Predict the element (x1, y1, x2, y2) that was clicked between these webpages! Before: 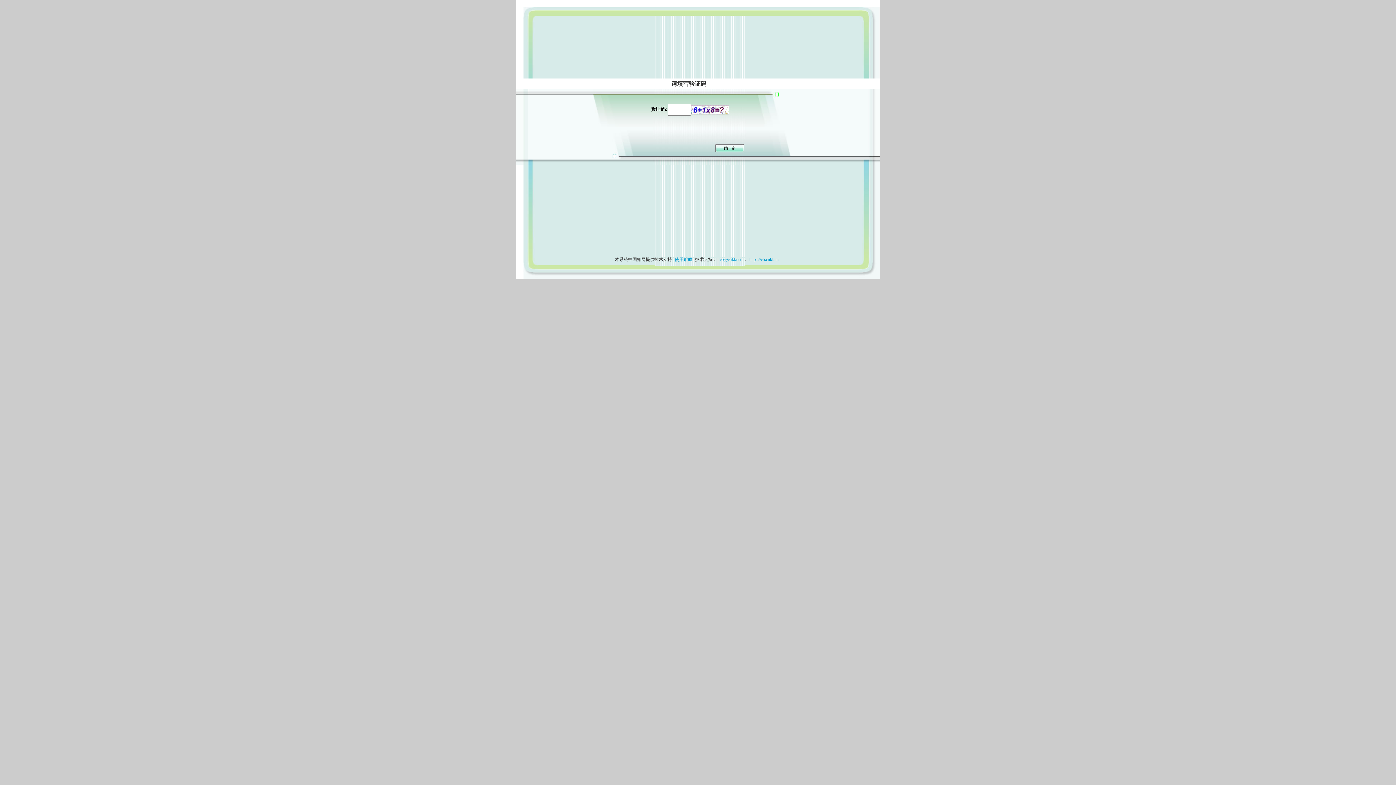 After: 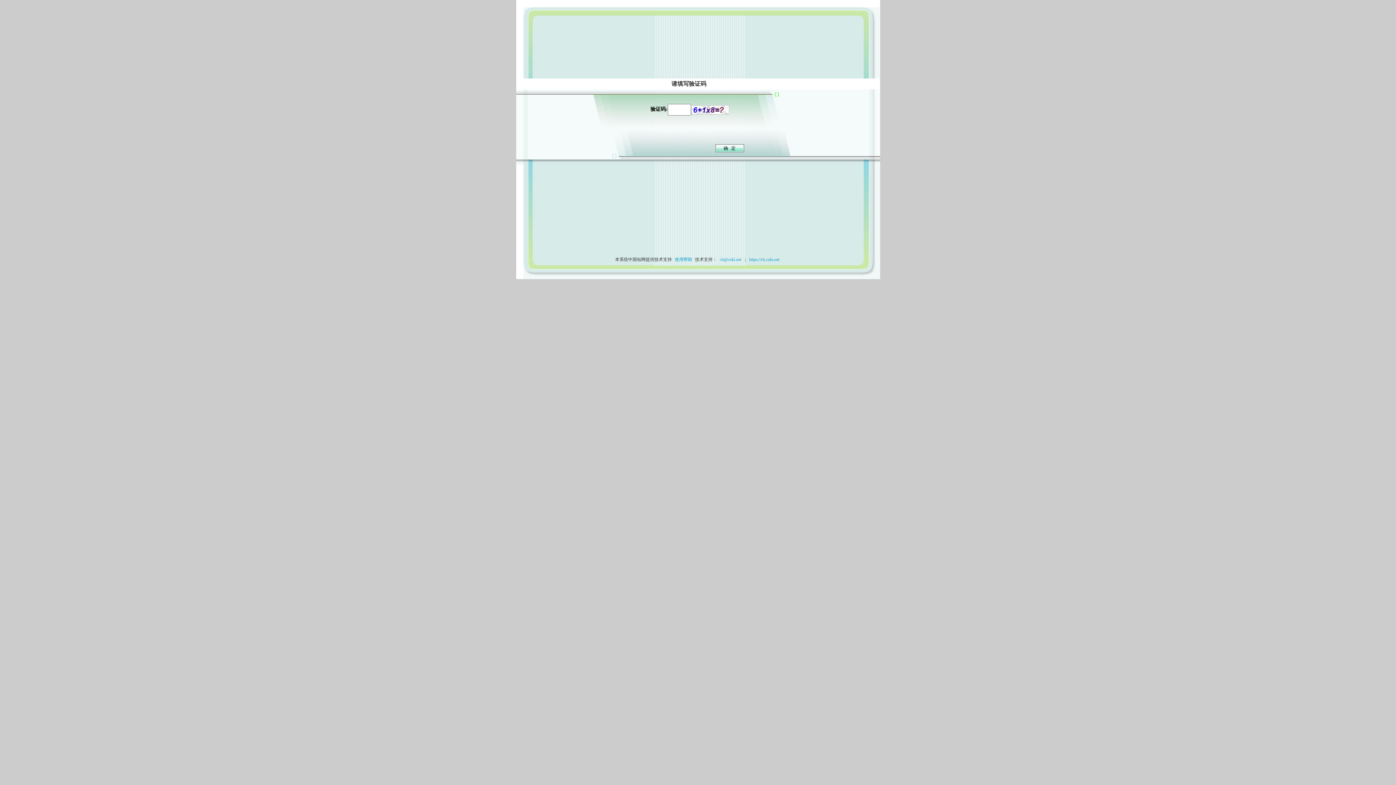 Action: bbox: (673, 257, 694, 262) label: 使用帮助